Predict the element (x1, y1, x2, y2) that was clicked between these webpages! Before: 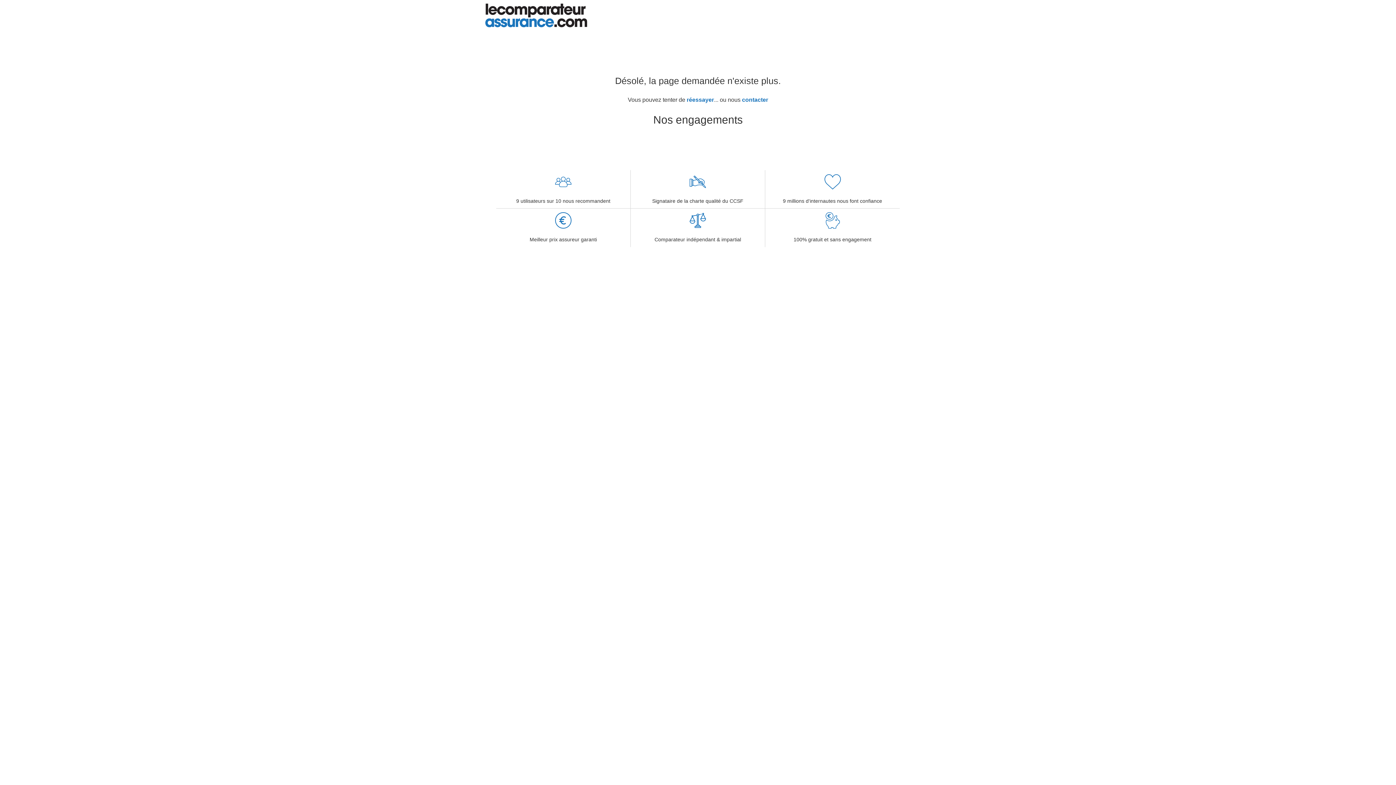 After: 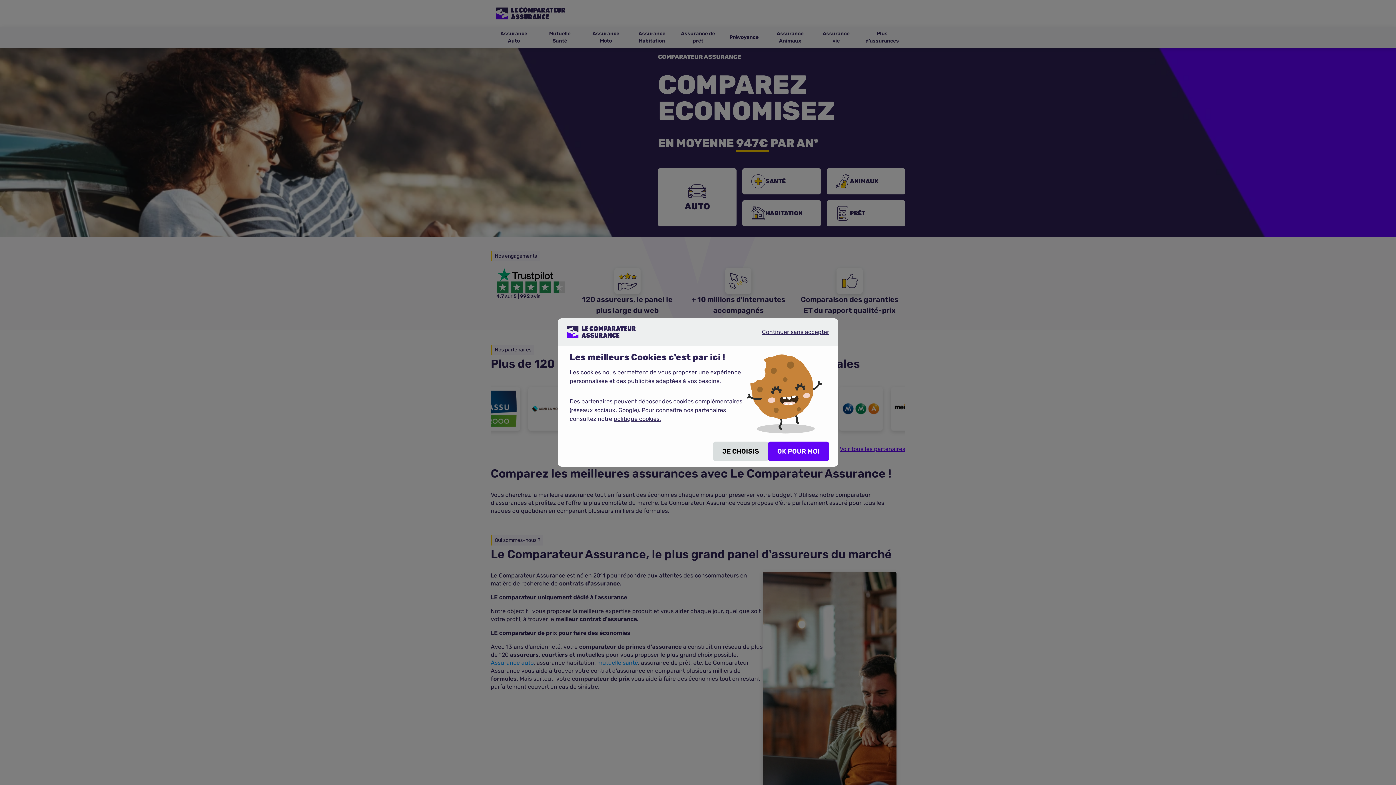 Action: label: réessayer bbox: (686, 96, 714, 102)